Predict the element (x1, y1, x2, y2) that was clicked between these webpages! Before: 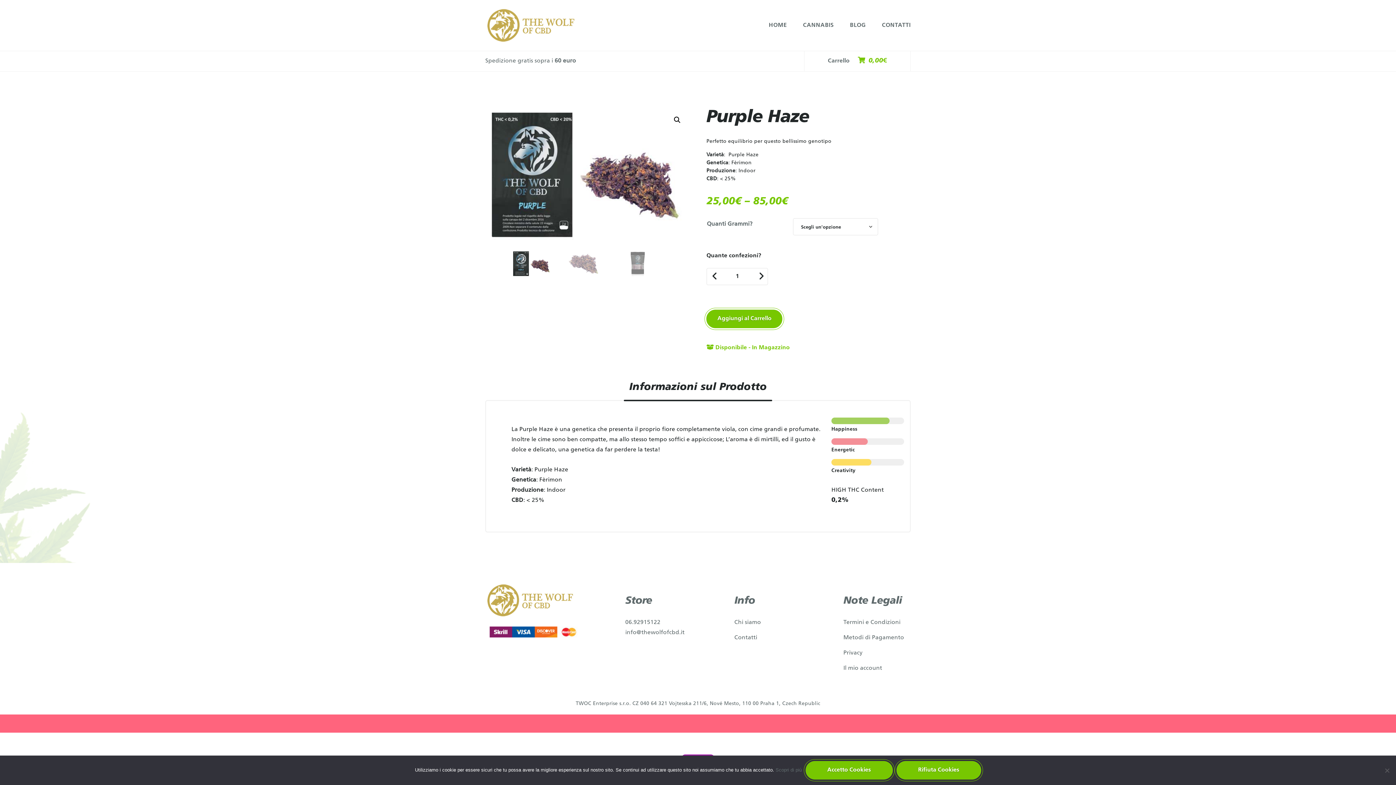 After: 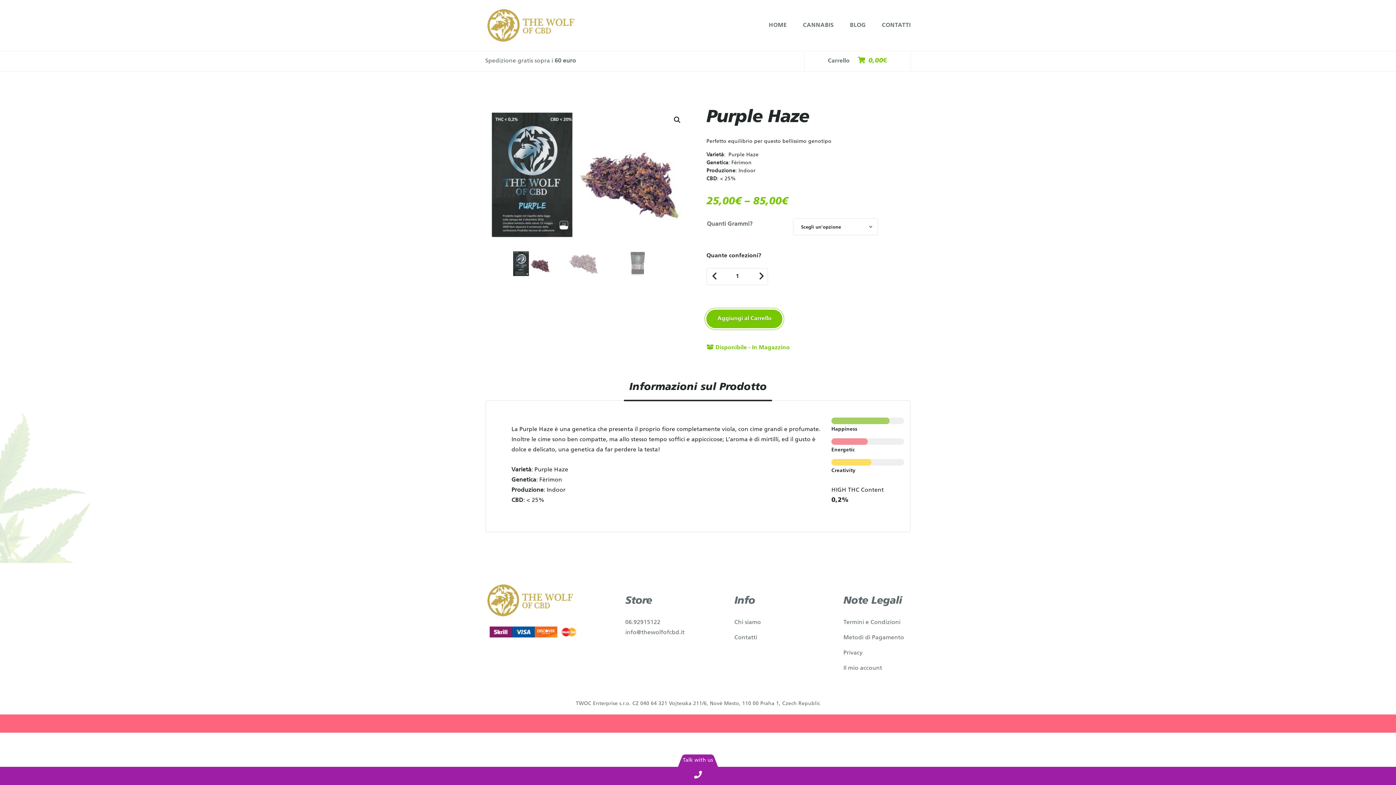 Action: label: Rifiuta Cookies bbox: (896, 761, 981, 780)